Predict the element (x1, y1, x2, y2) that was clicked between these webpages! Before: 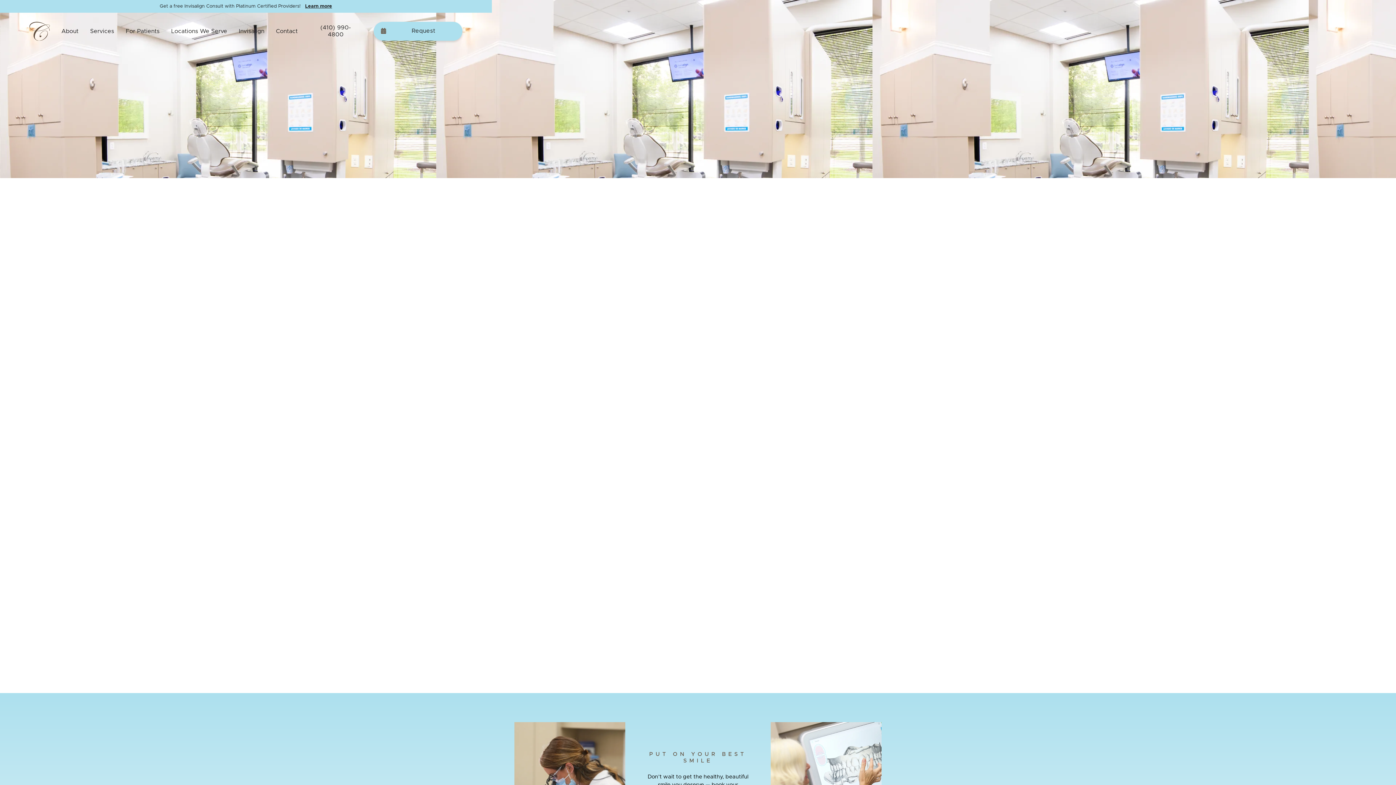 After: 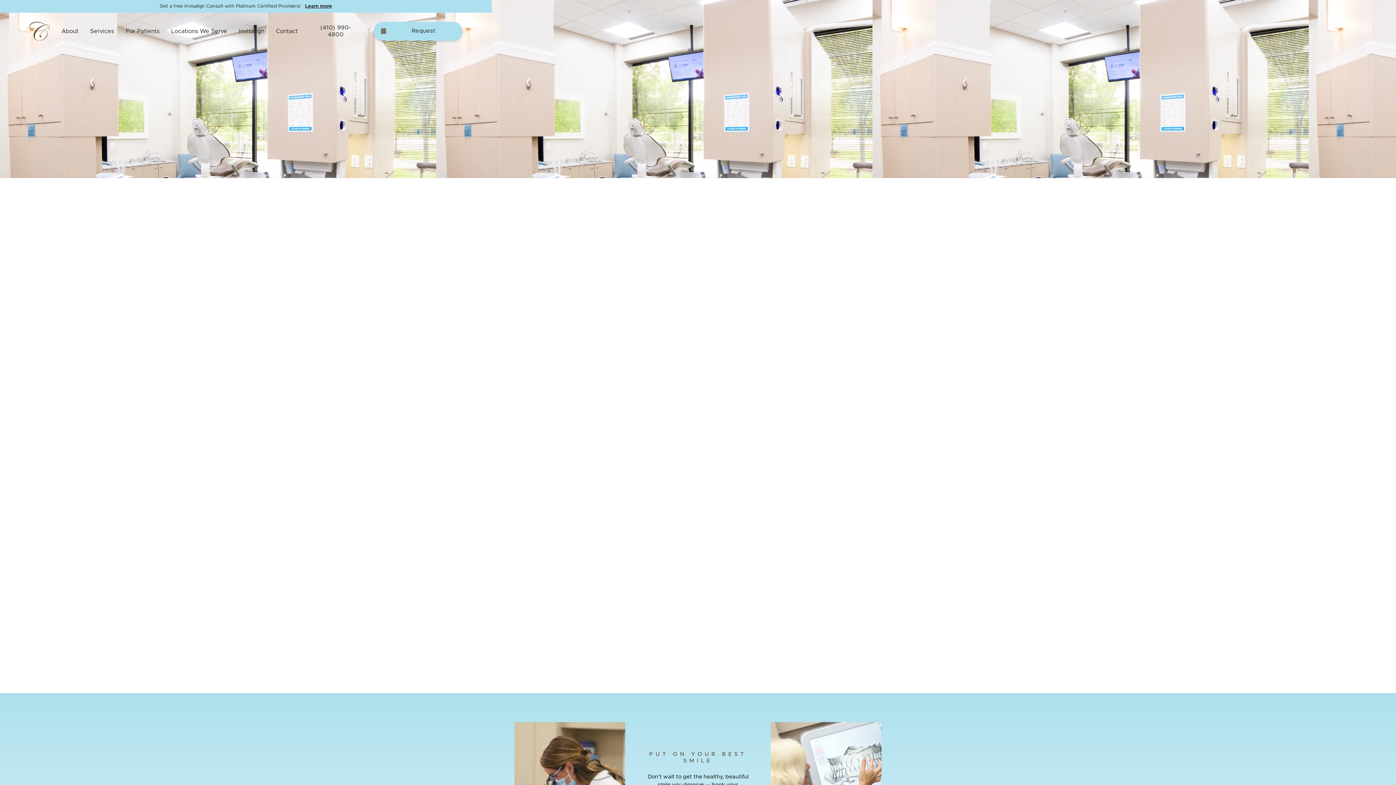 Action: label: For Patients bbox: (120, 19, 165, 42)